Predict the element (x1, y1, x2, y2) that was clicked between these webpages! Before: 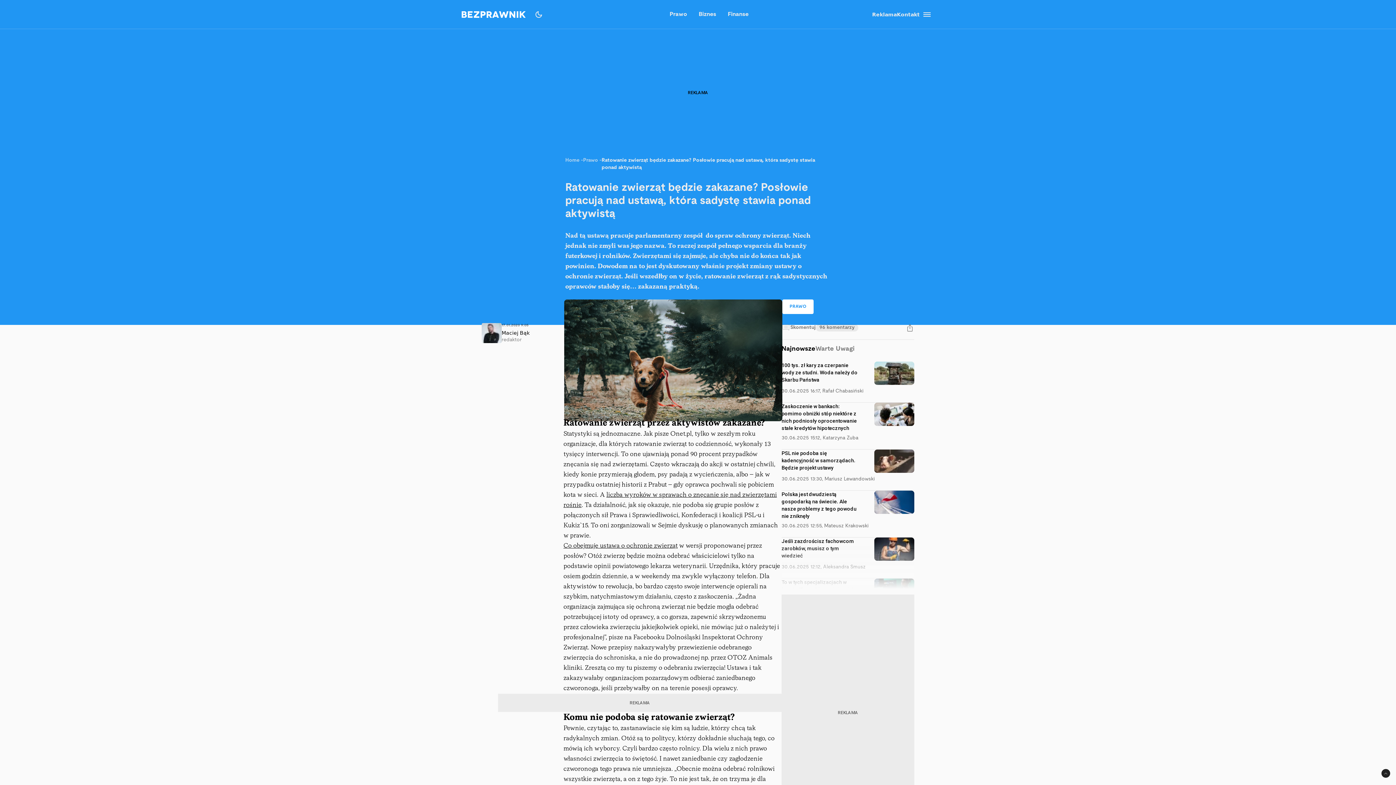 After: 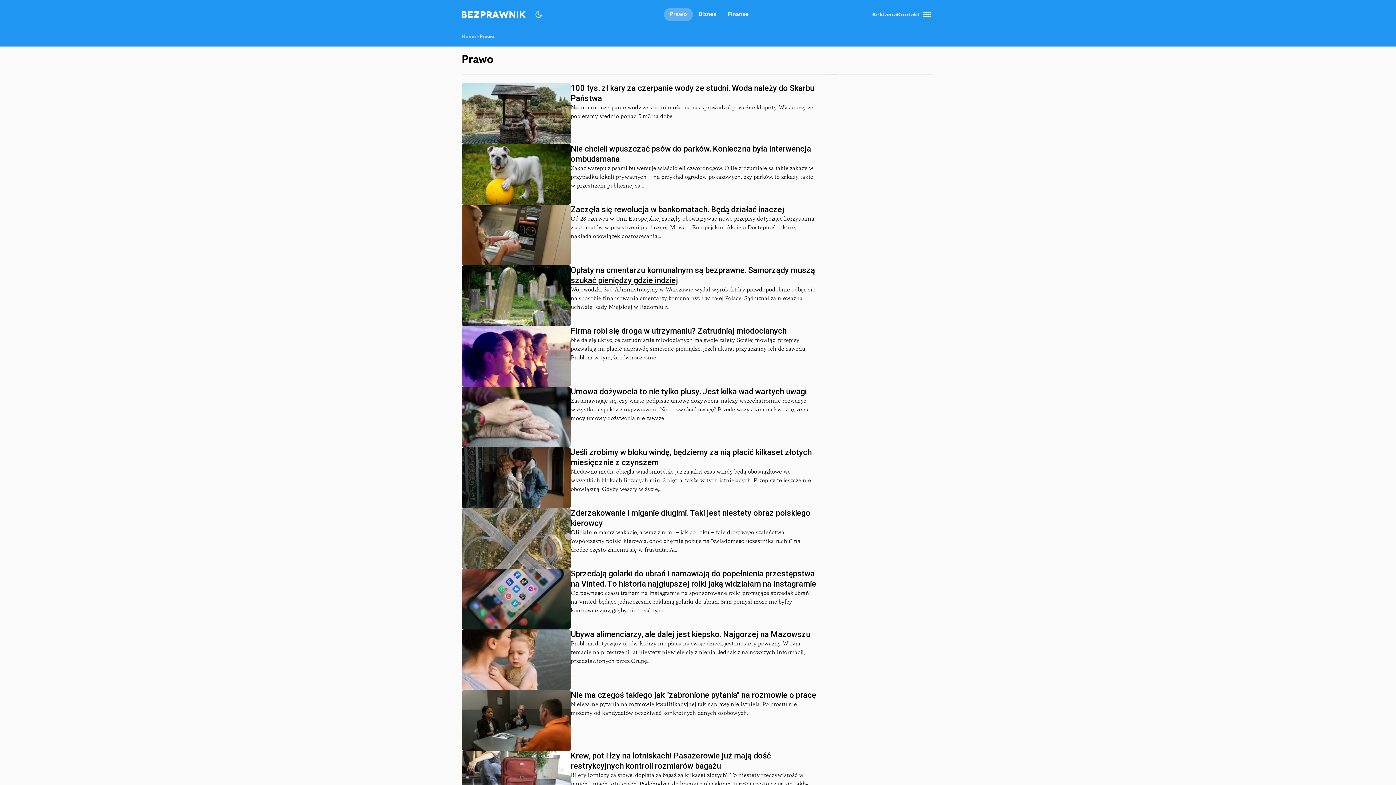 Action: label: PRAWO bbox: (782, 299, 813, 314)